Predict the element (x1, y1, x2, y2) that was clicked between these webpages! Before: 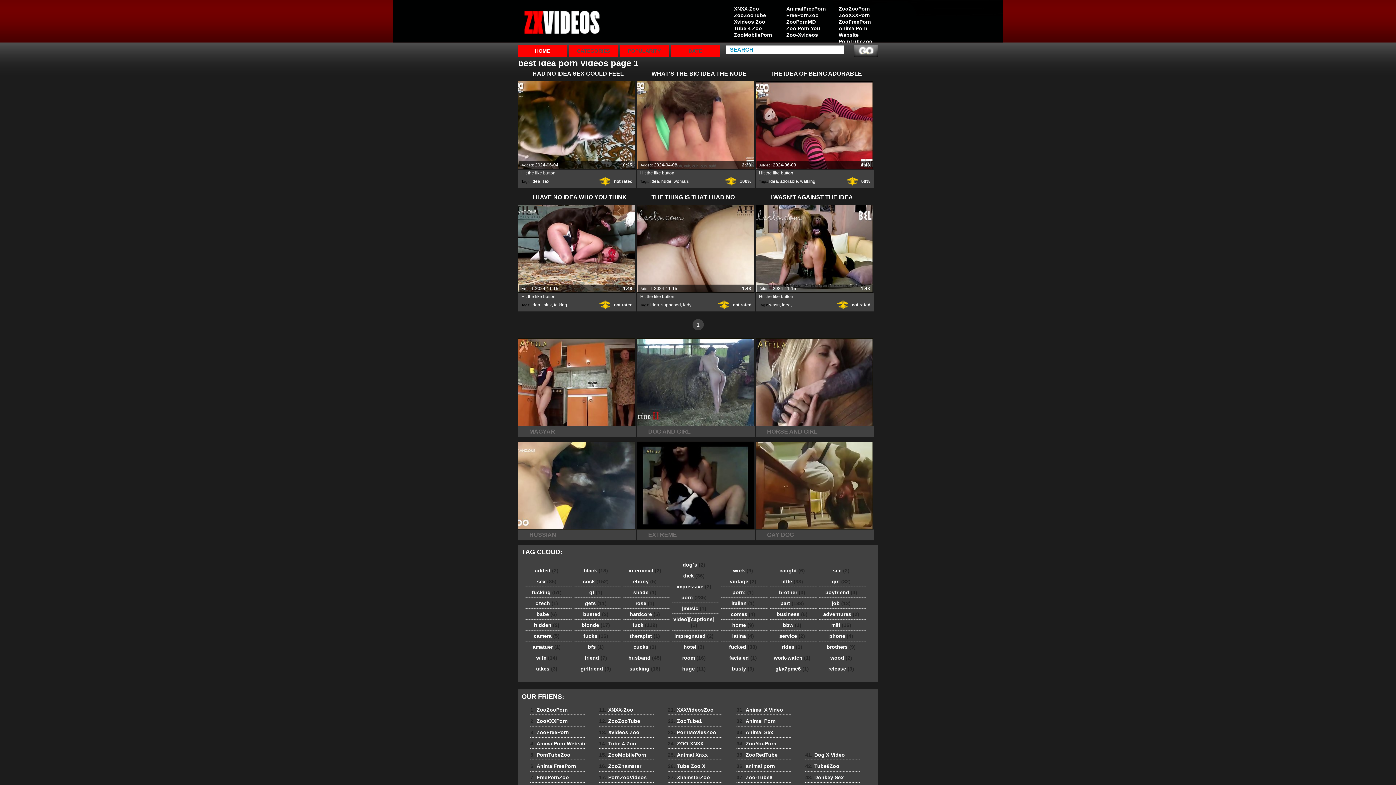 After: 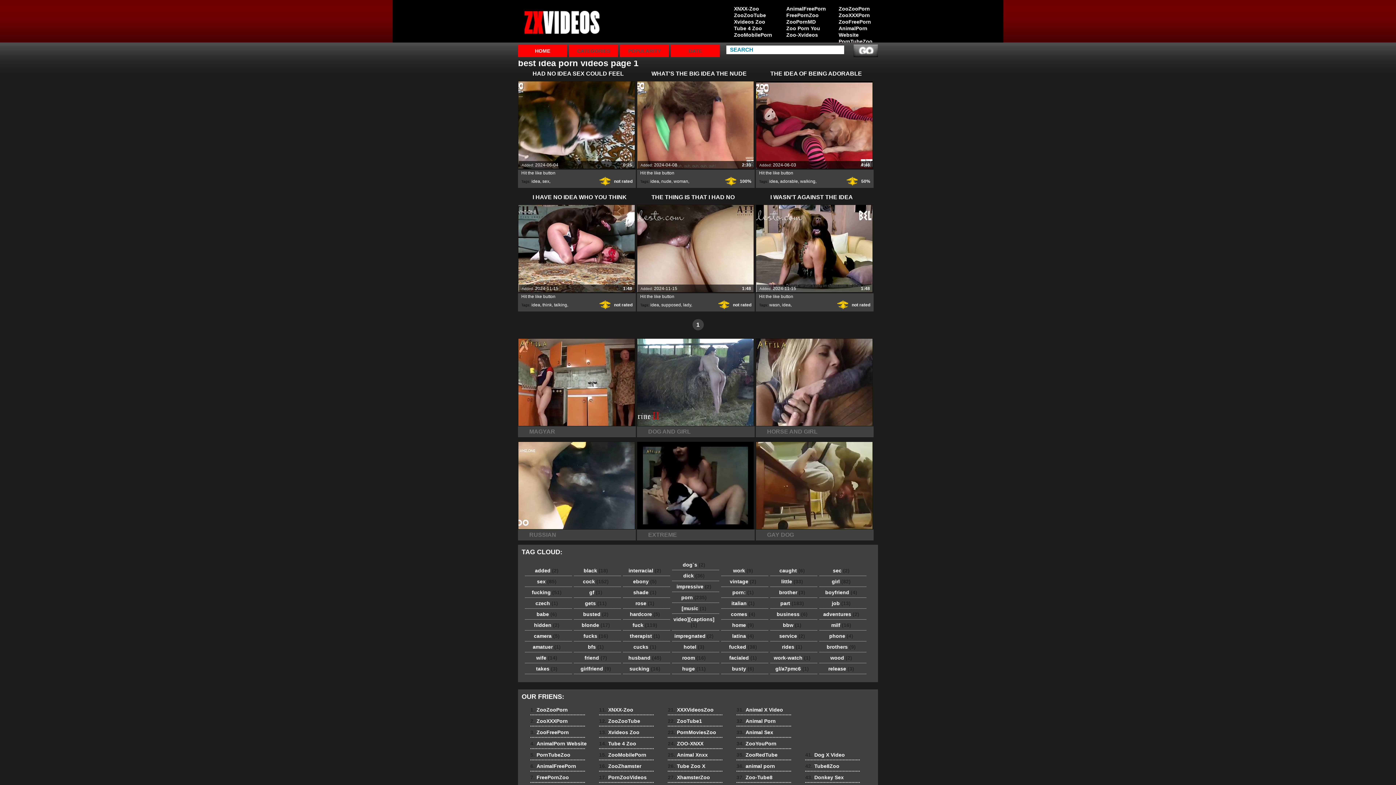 Action: label: idea bbox: (531, 178, 540, 184)